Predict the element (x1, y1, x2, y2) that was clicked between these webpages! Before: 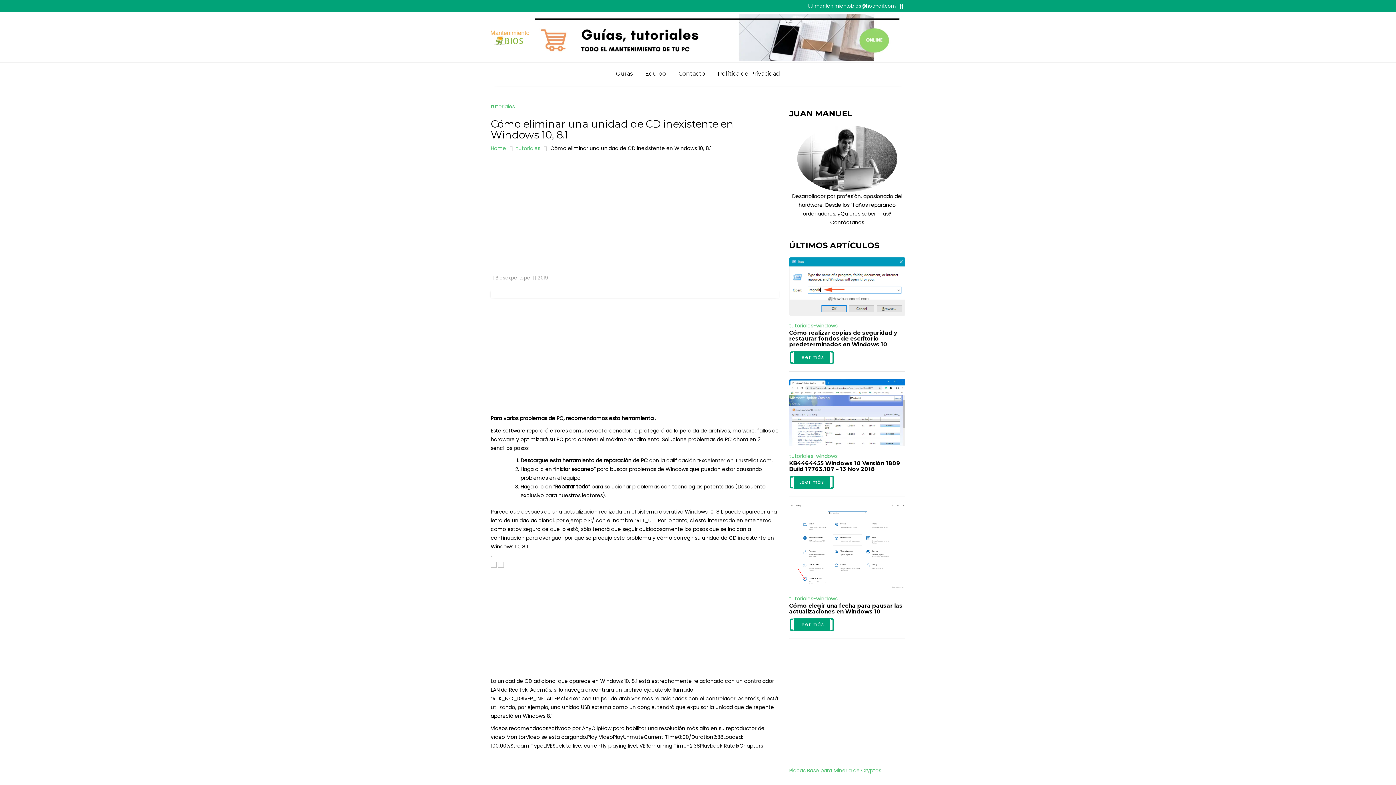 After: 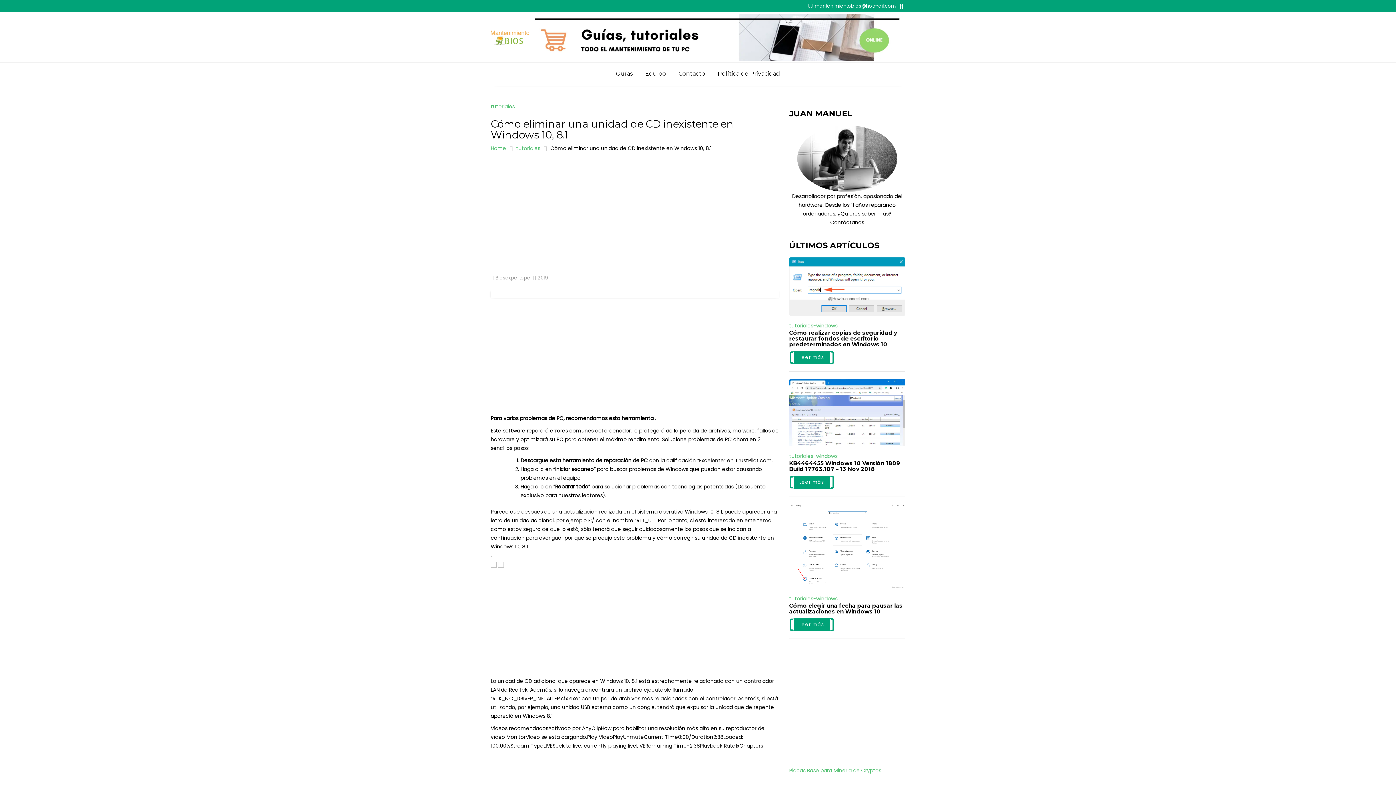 Action: bbox: (529, 33, 905, 40)